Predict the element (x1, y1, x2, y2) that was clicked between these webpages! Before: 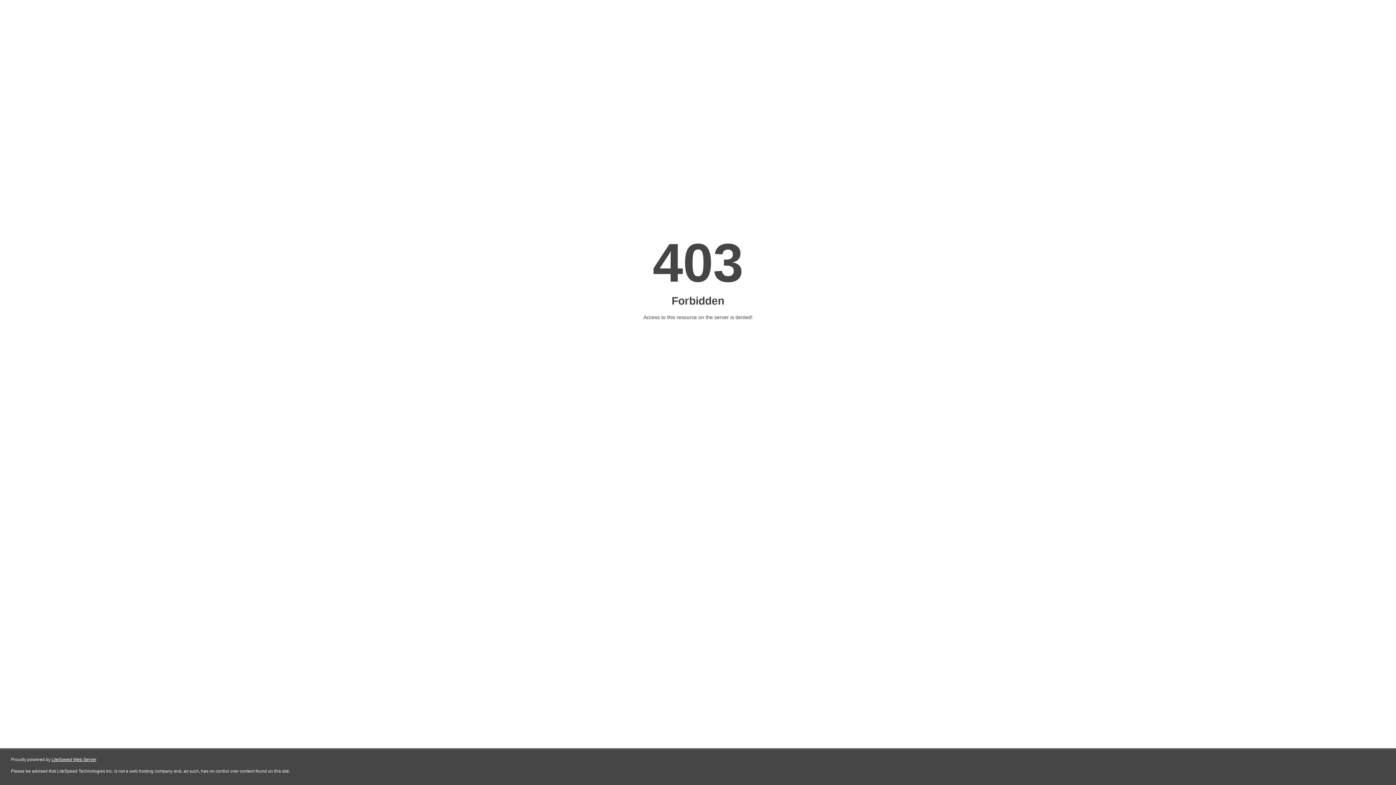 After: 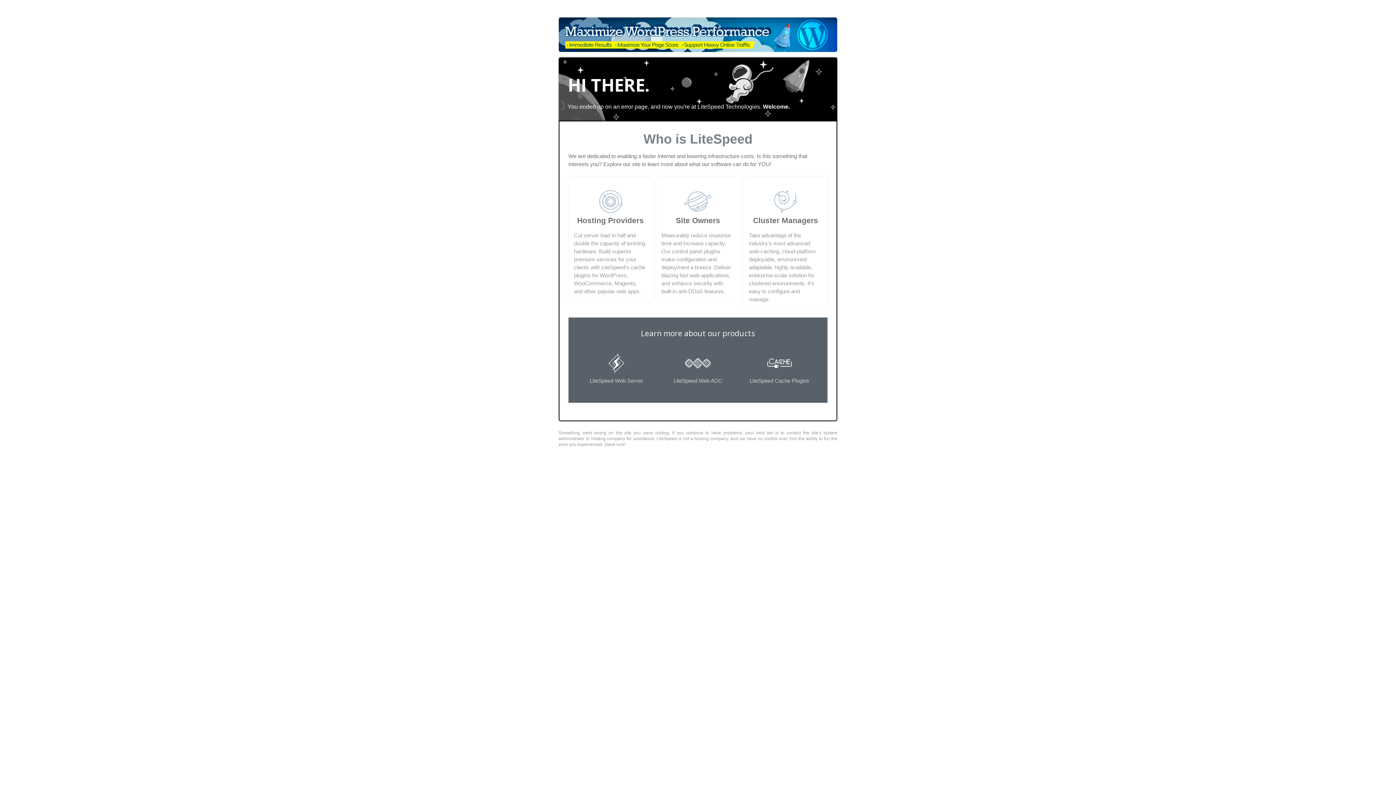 Action: bbox: (51, 757, 96, 762) label: LiteSpeed Web Server